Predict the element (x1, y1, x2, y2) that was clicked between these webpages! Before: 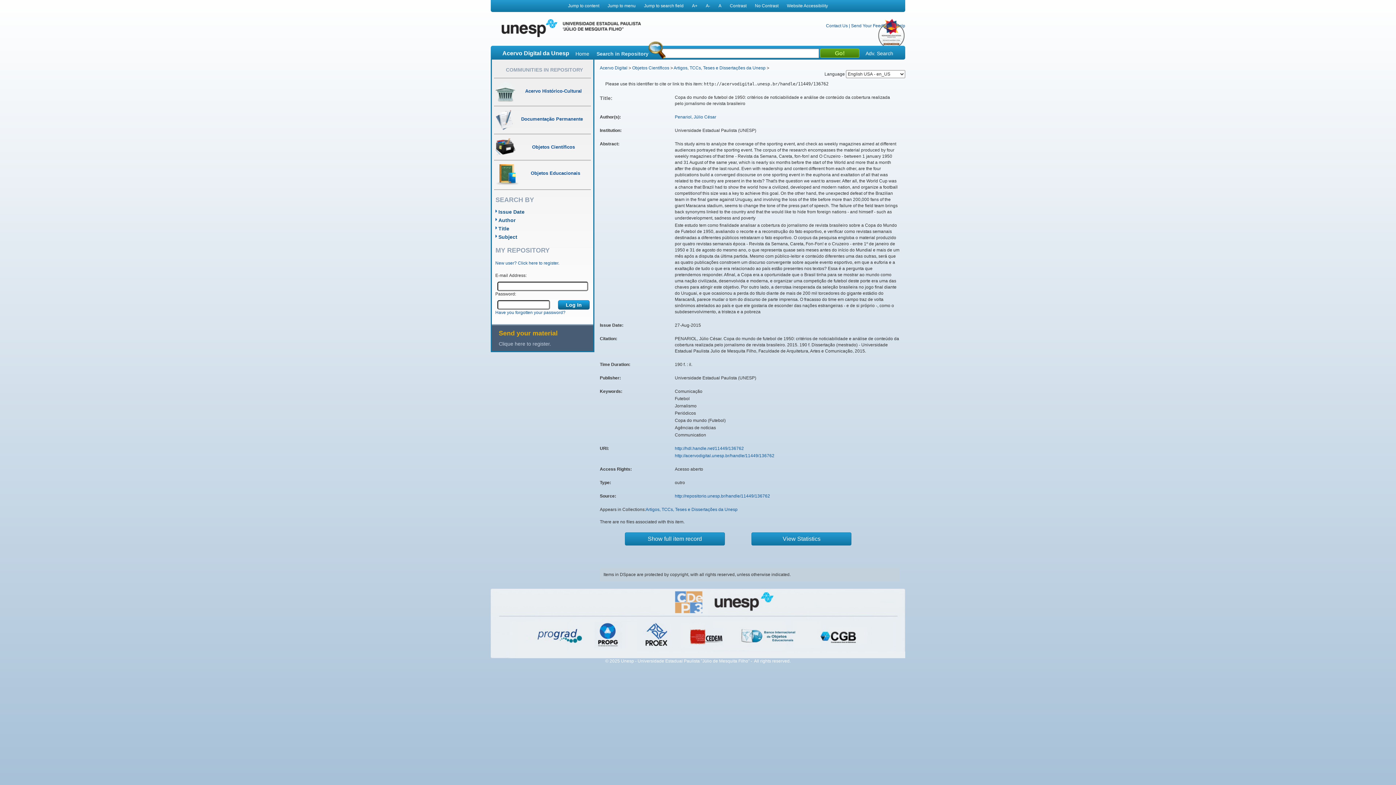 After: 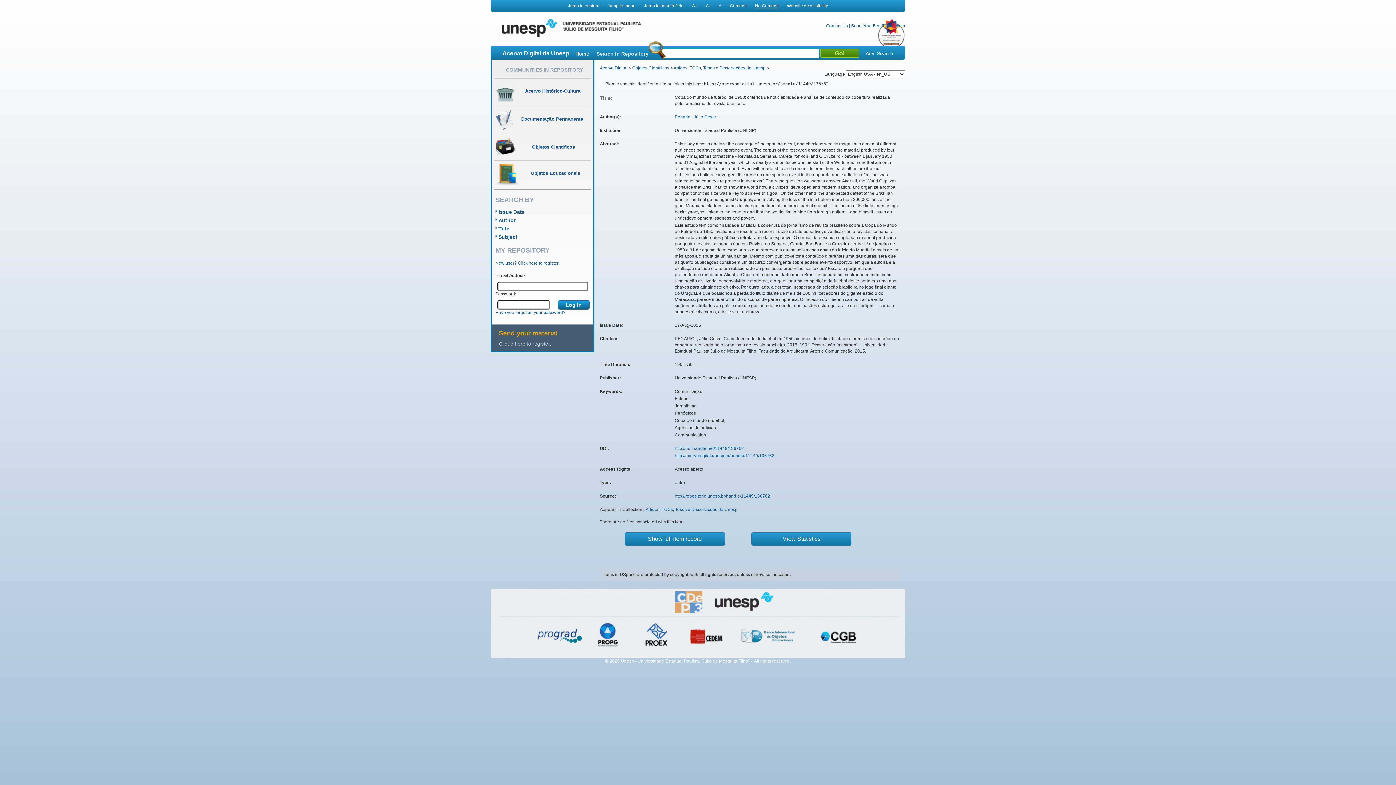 Action: bbox: (755, 3, 778, 8) label: No Contrast